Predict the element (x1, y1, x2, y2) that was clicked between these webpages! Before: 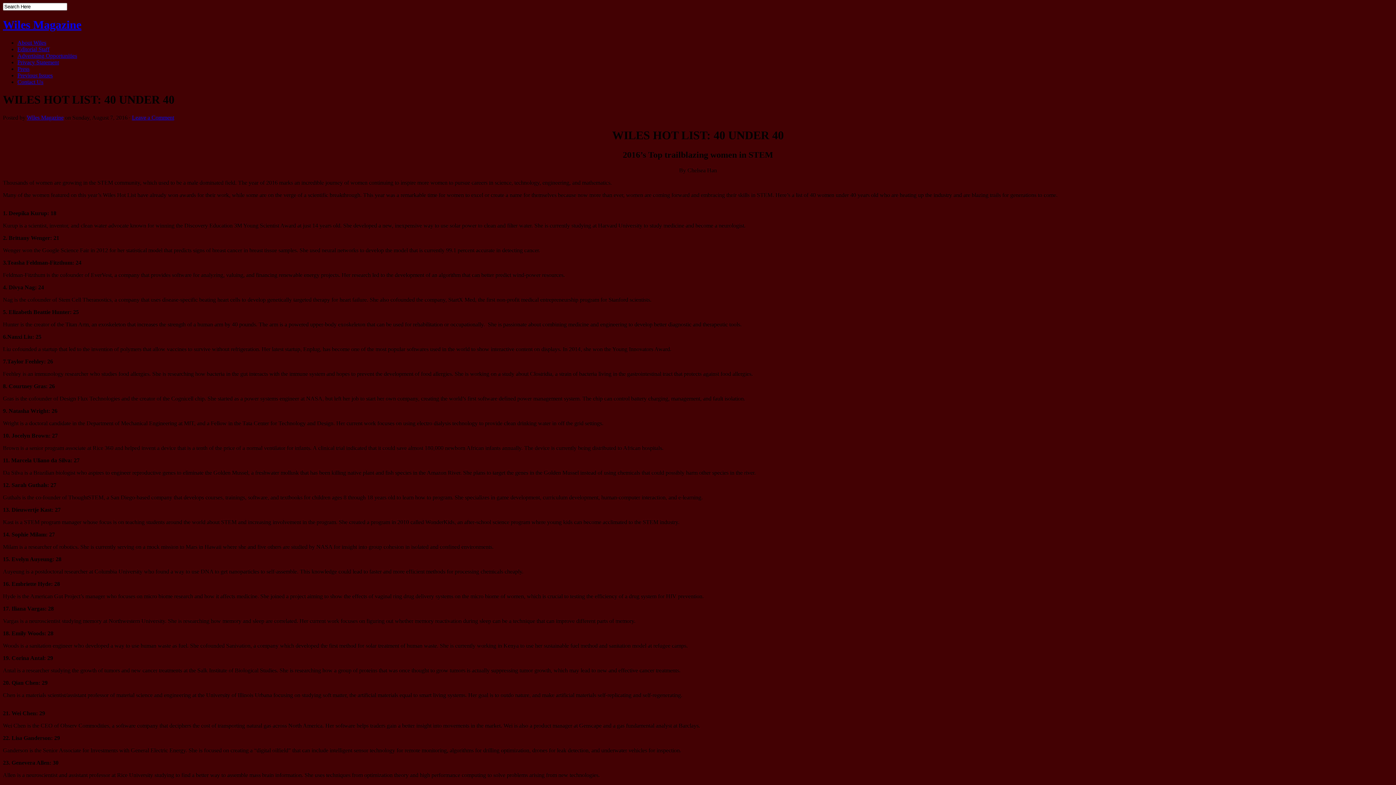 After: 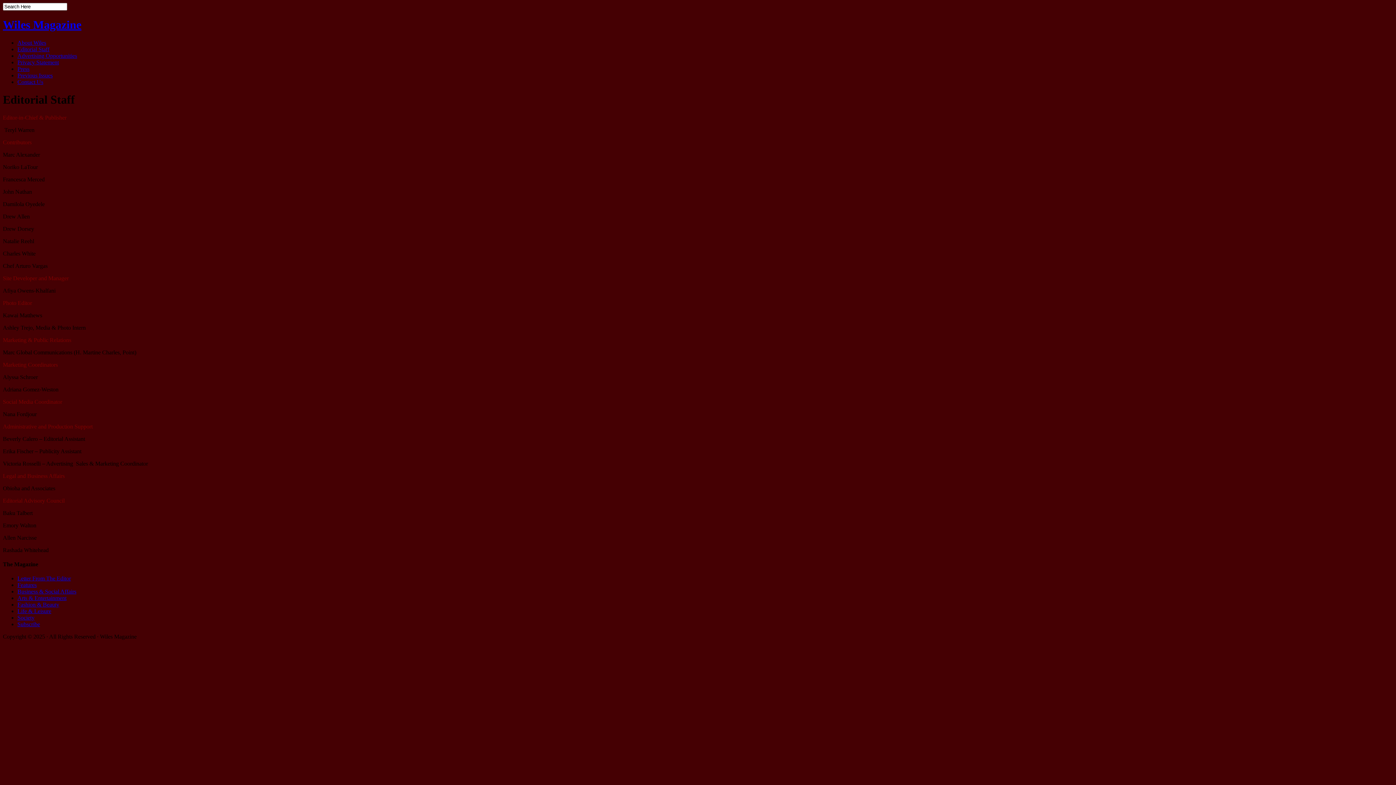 Action: bbox: (17, 46, 49, 52) label: Editorial Staff